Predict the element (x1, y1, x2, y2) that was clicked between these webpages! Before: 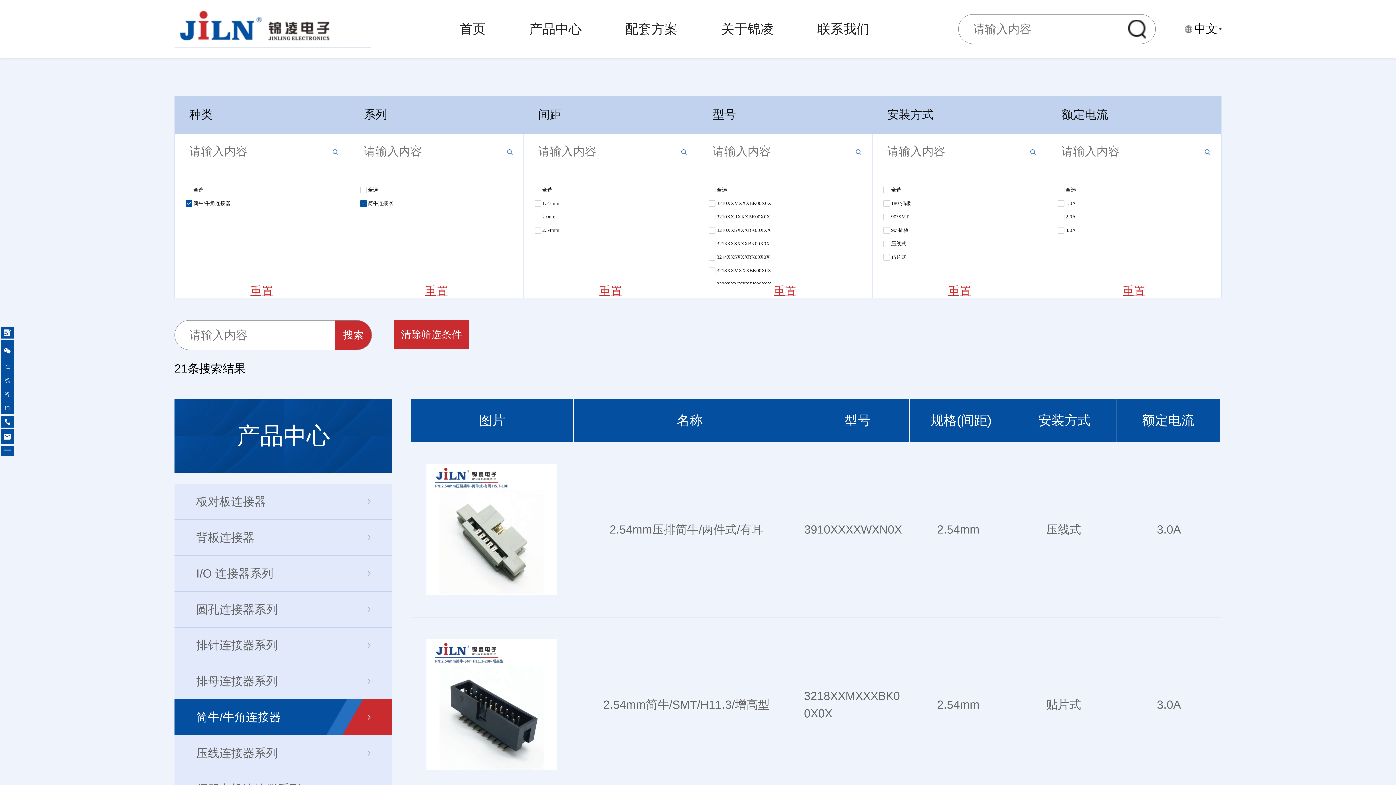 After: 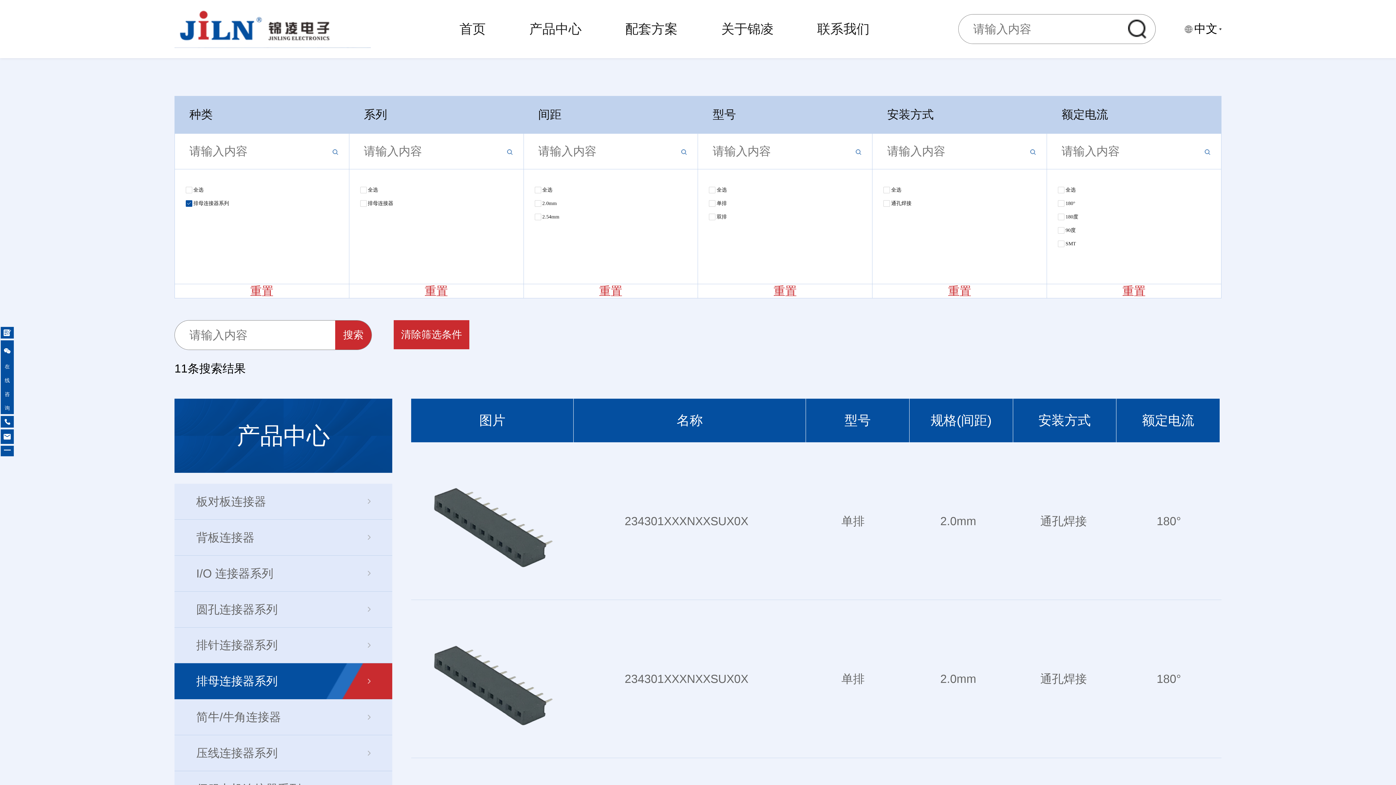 Action: label: 排母连接器系列 bbox: (196, 674, 292, 688)